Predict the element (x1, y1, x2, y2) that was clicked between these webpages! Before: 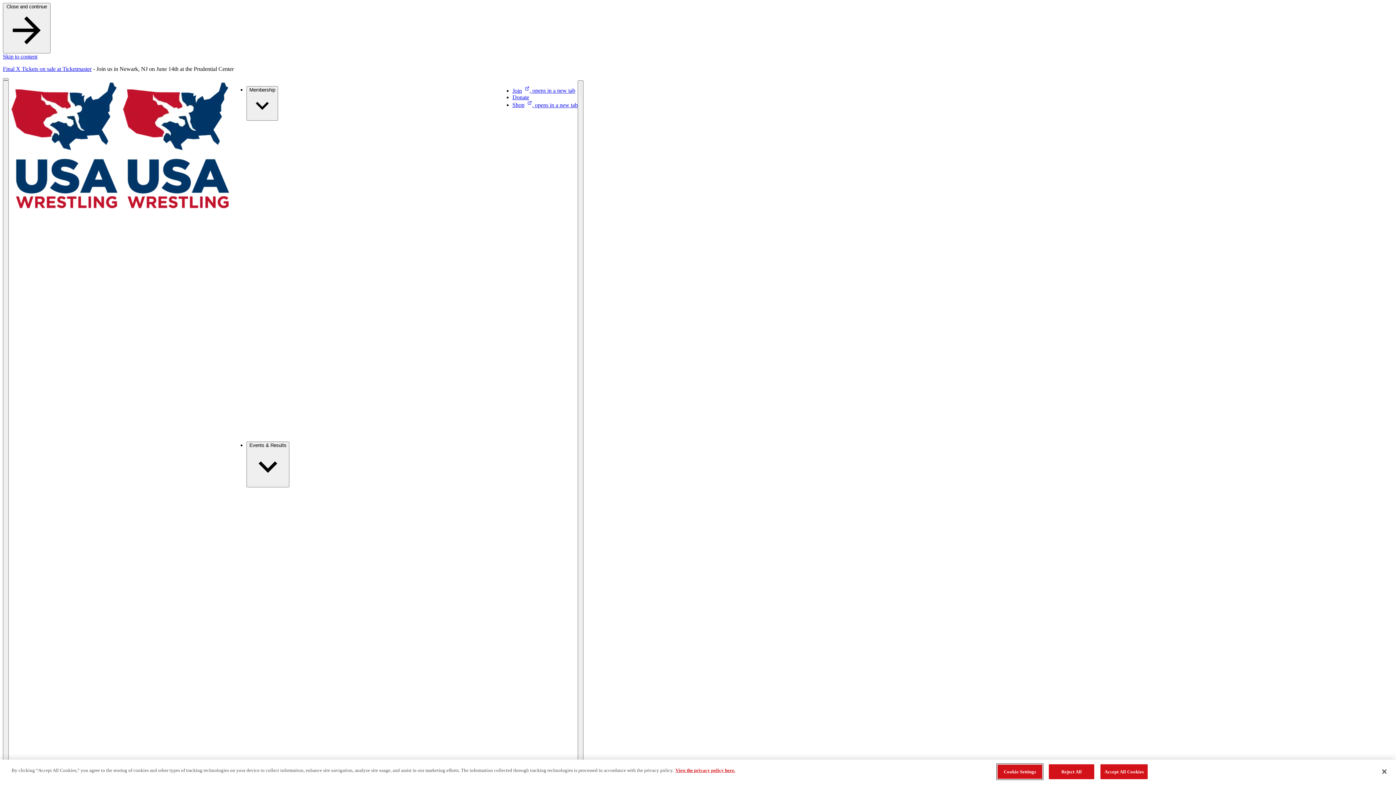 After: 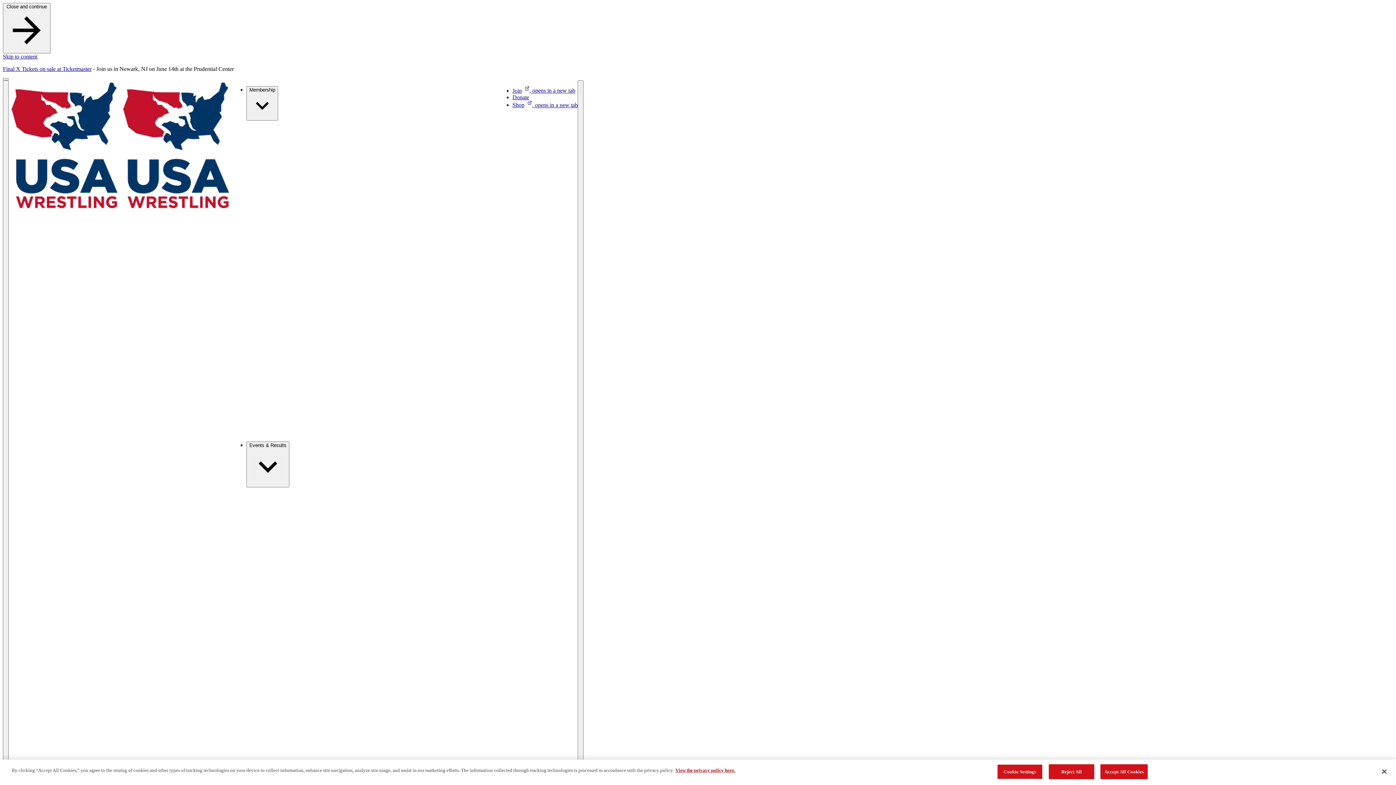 Action: label: Join, opens in a new tab bbox: (512, 87, 575, 93)